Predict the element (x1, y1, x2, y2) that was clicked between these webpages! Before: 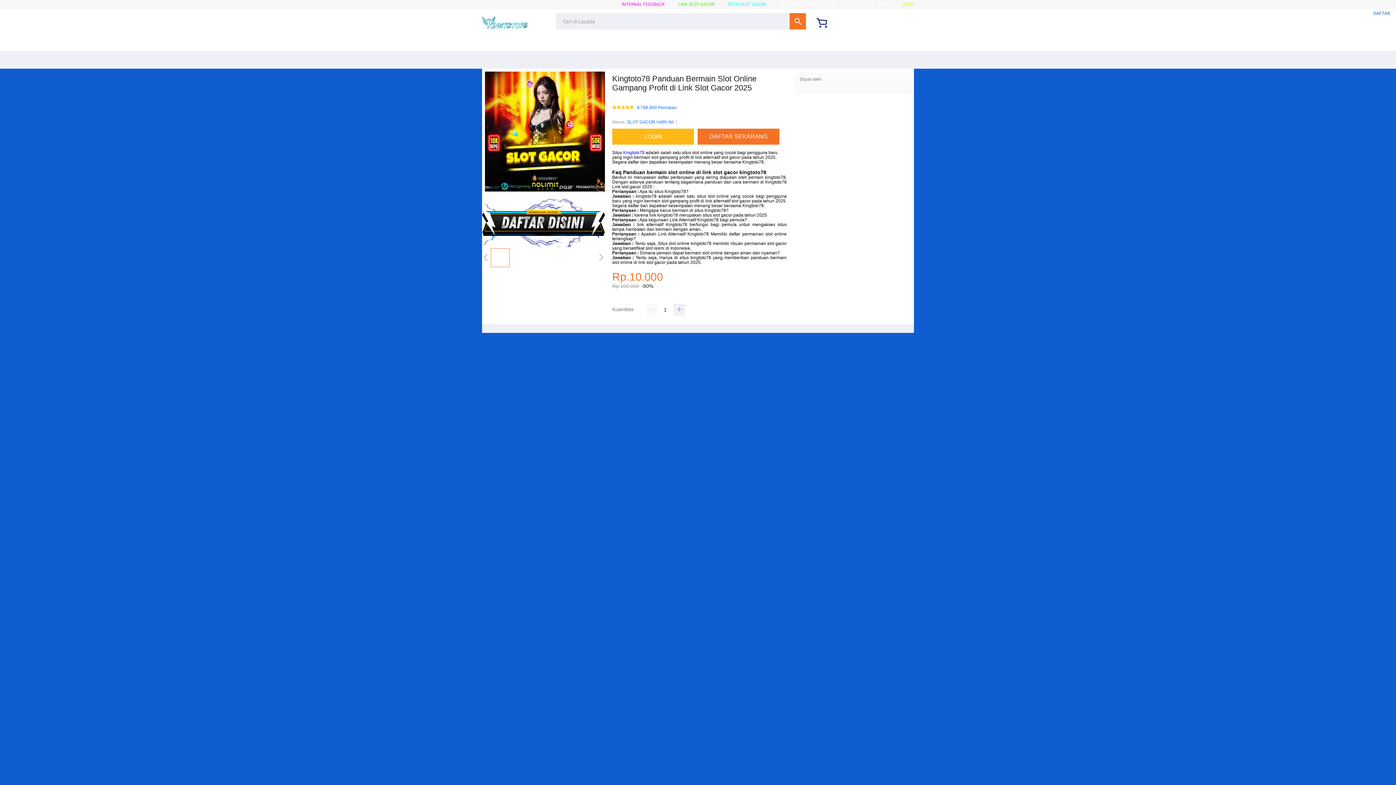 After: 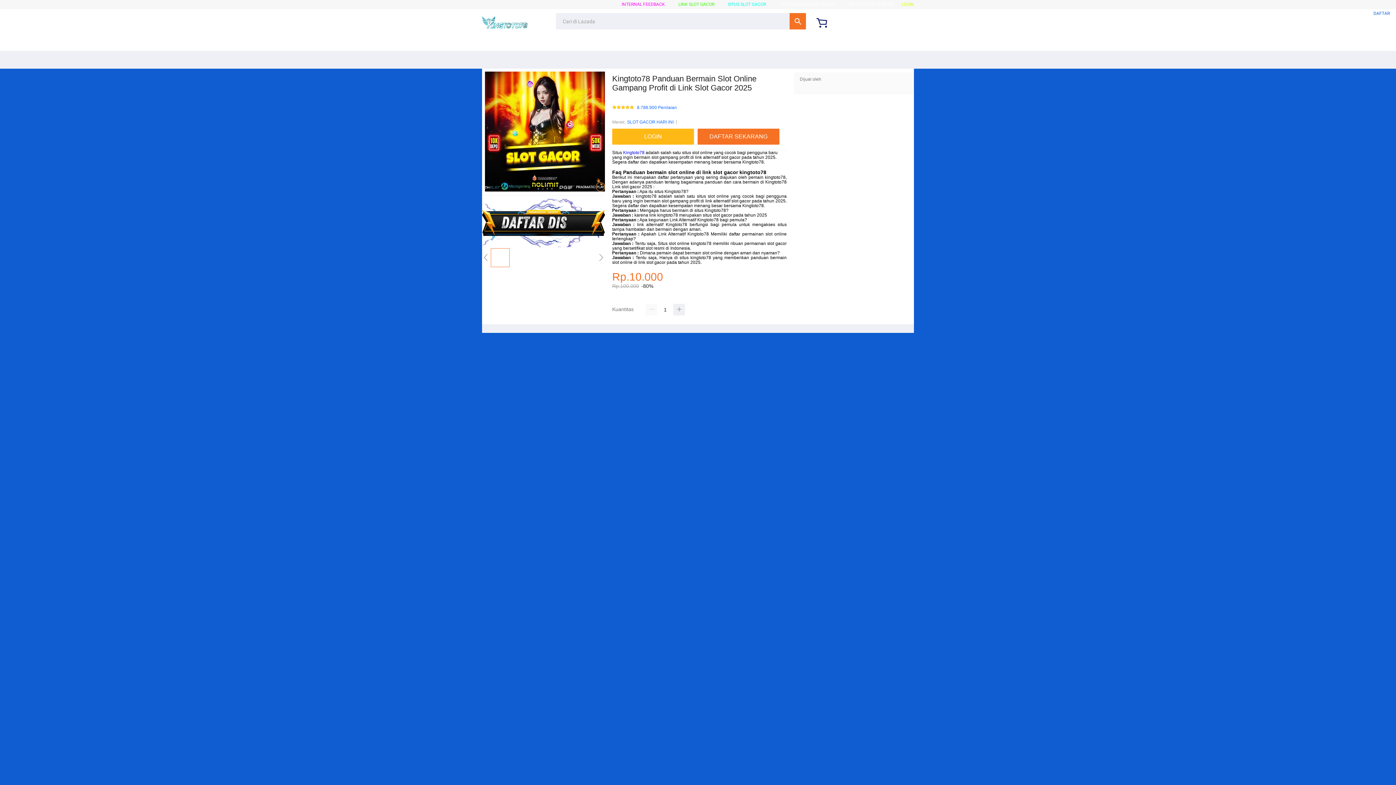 Action: bbox: (482, 243, 605, 248)